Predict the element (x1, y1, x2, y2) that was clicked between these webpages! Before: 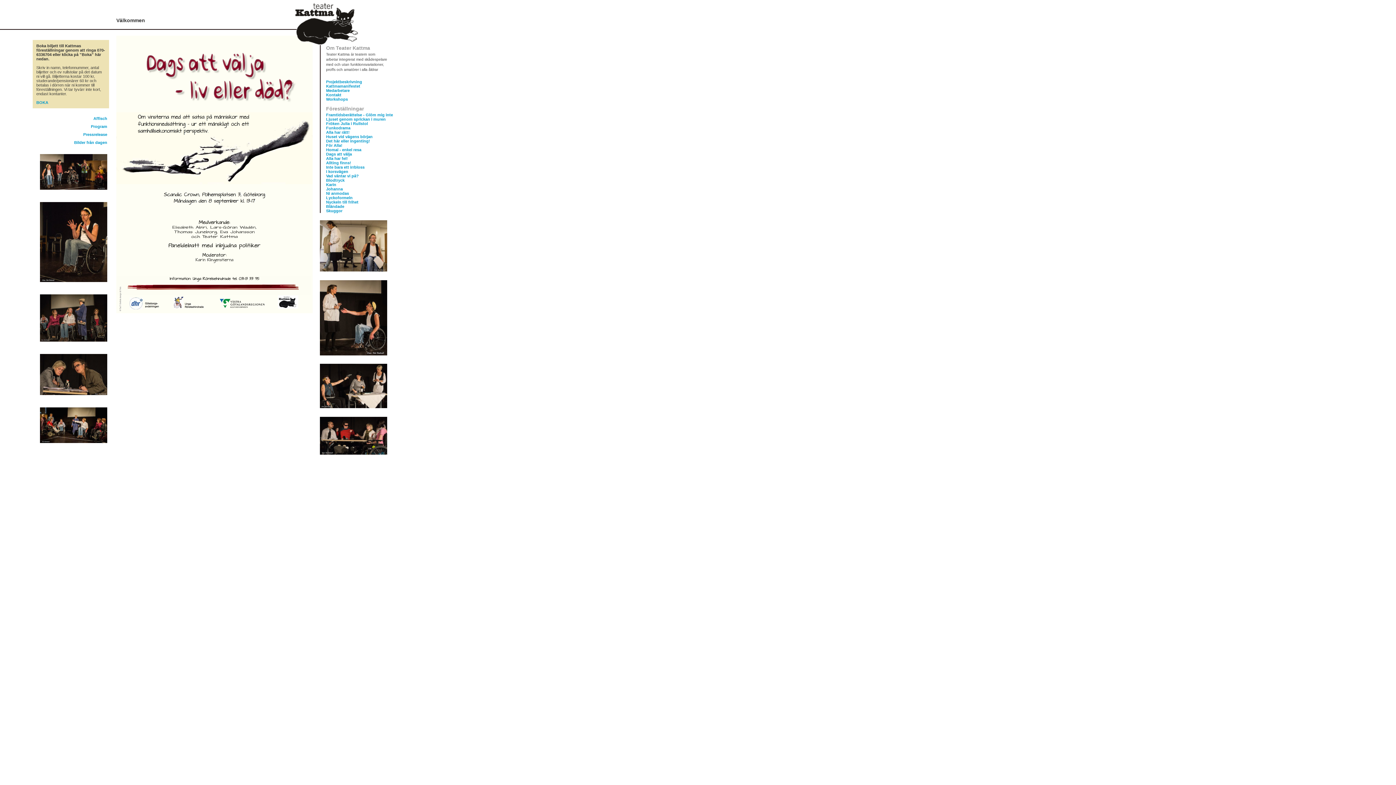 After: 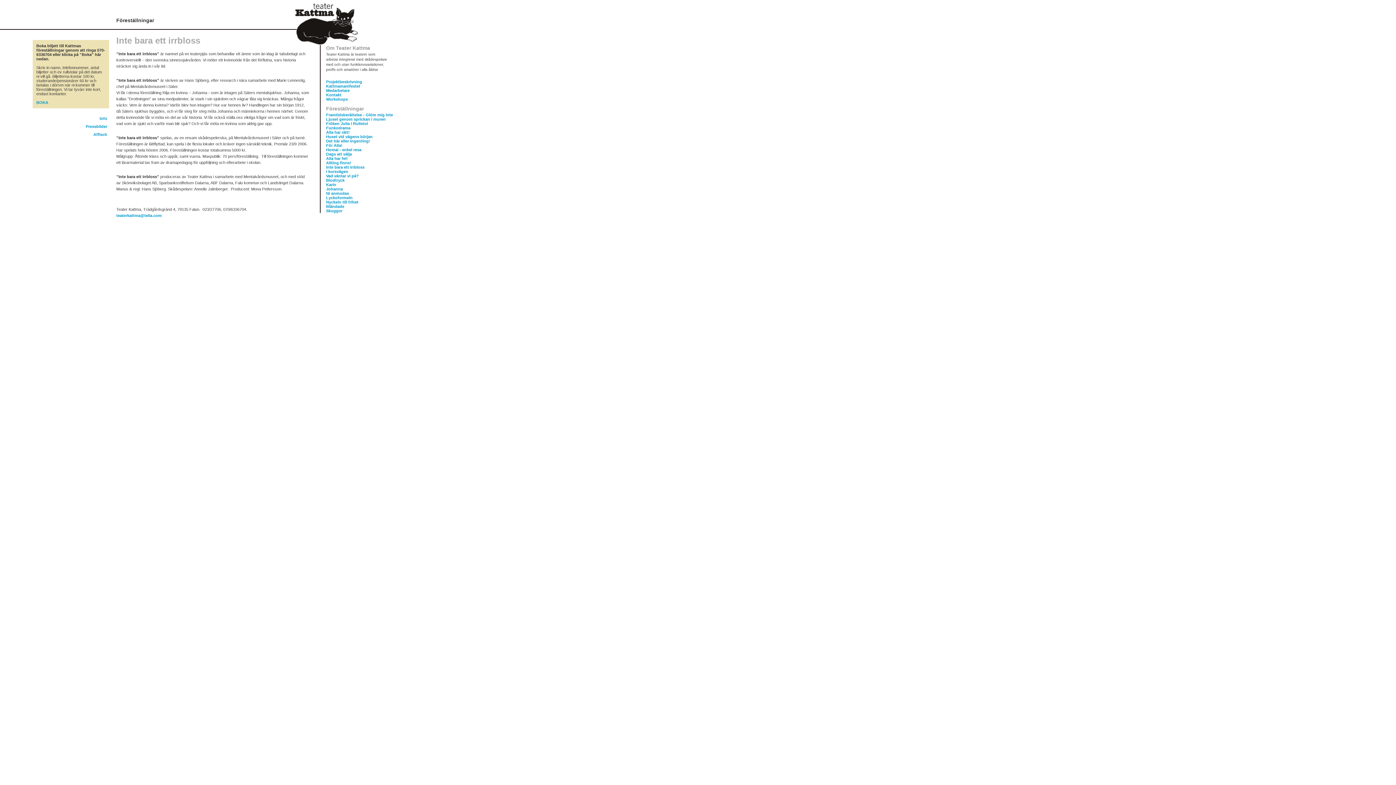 Action: label: Inte bara ett irrbloss bbox: (326, 165, 364, 169)